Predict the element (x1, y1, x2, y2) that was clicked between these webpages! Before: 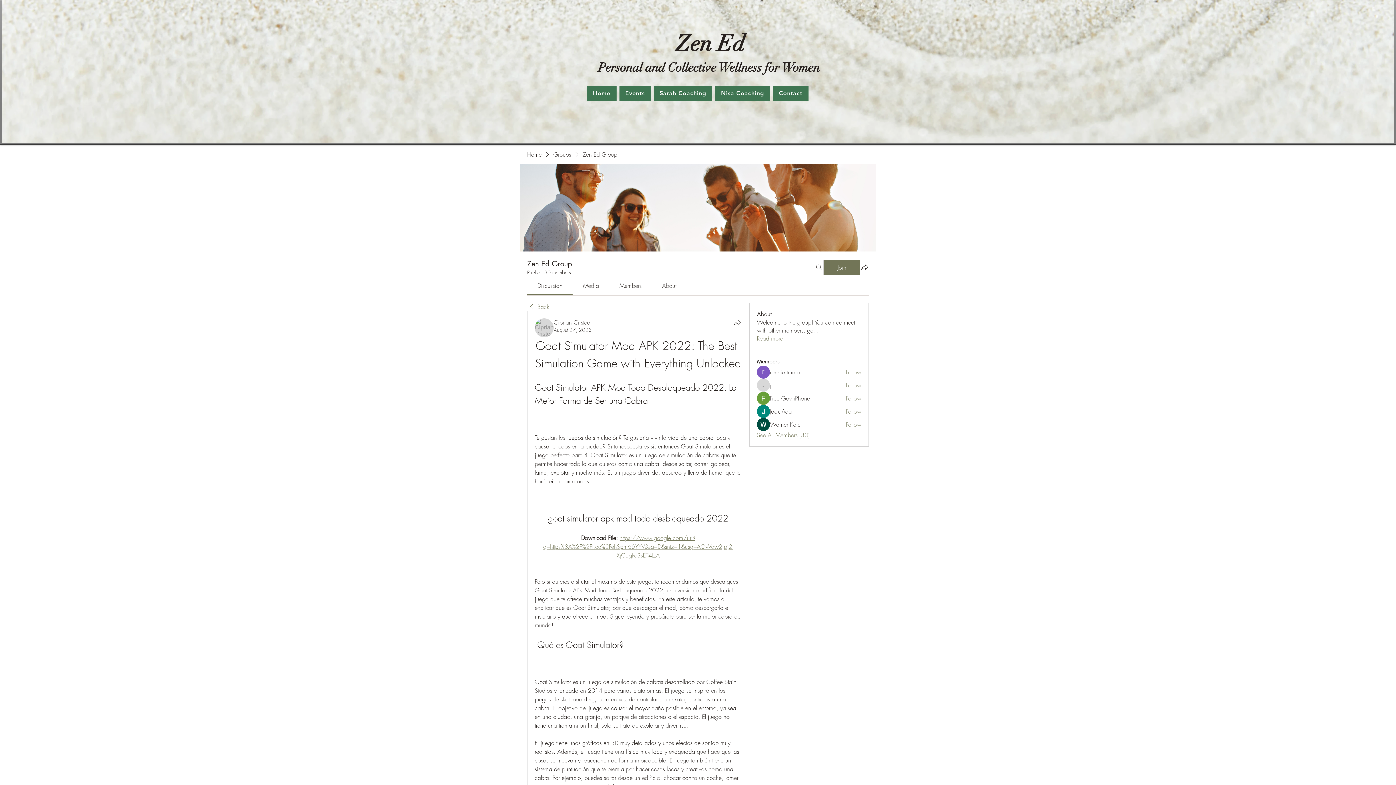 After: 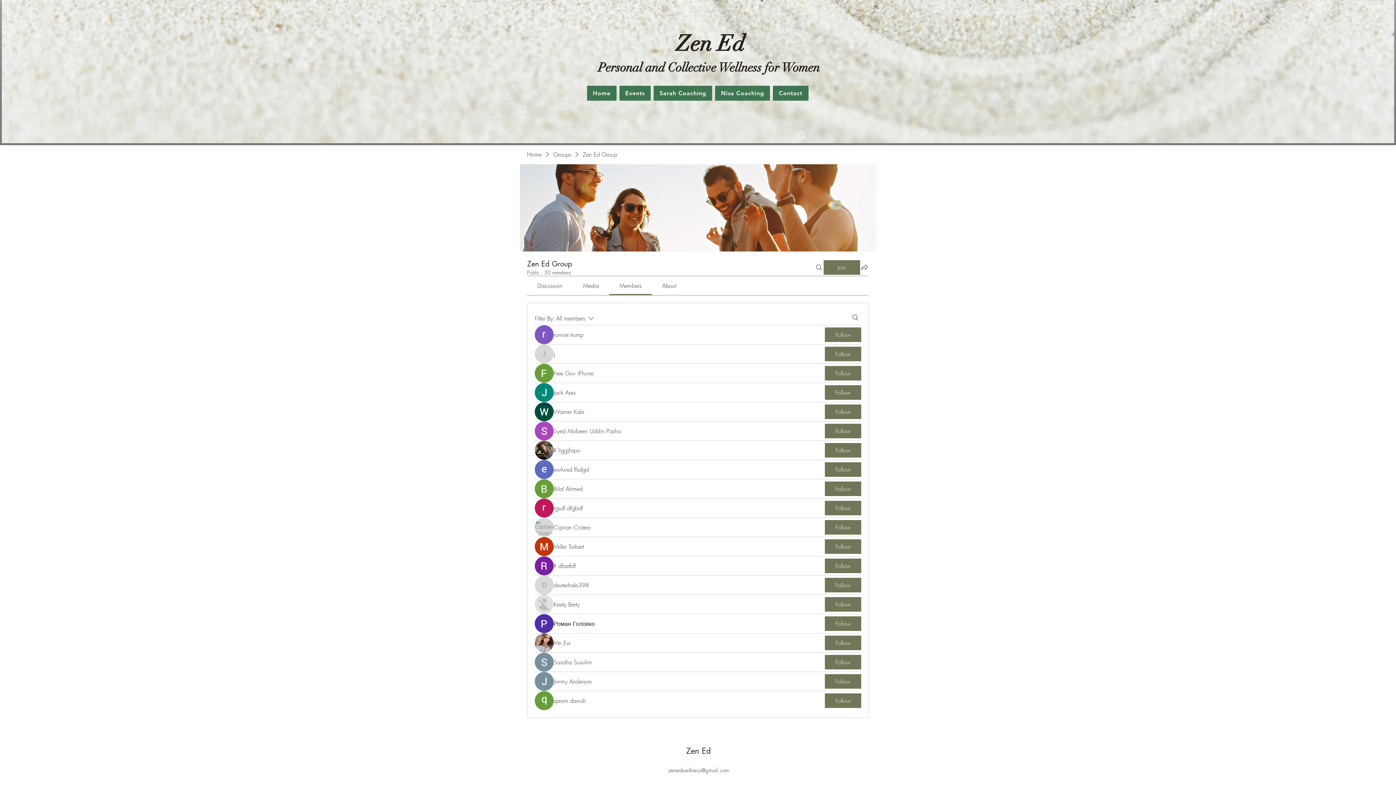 Action: bbox: (757, 431, 809, 439) label: See All Members (30)